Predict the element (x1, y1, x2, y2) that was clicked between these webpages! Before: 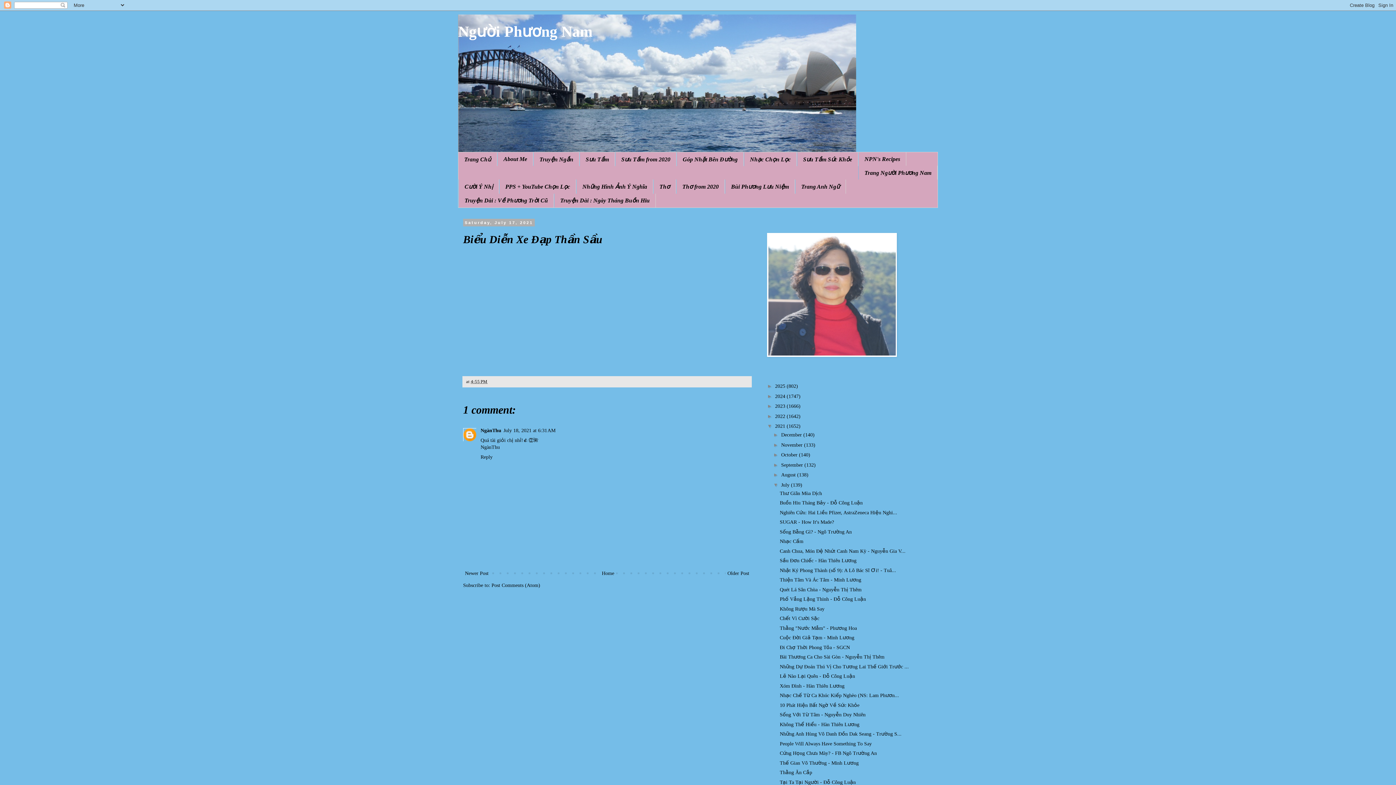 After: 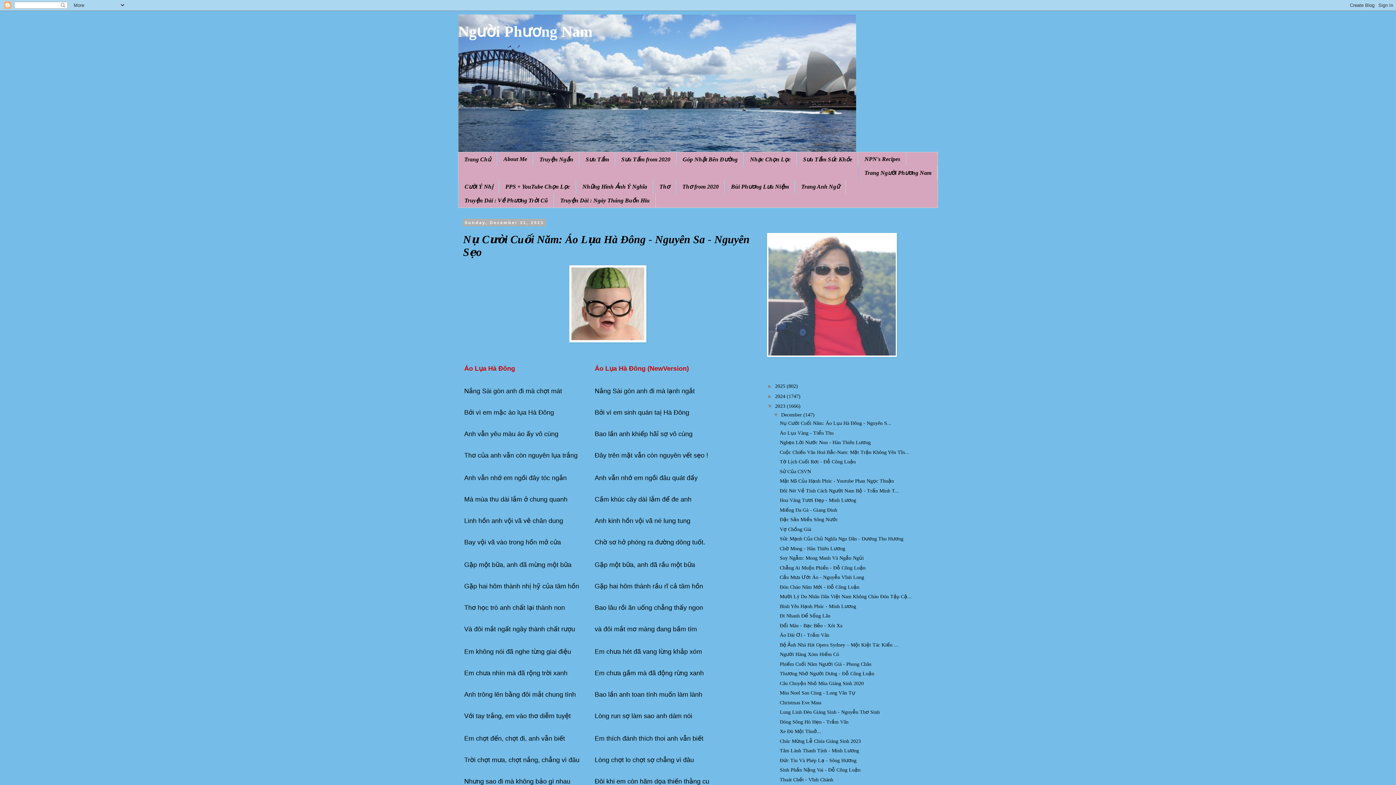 Action: bbox: (775, 403, 786, 409) label: 2023 